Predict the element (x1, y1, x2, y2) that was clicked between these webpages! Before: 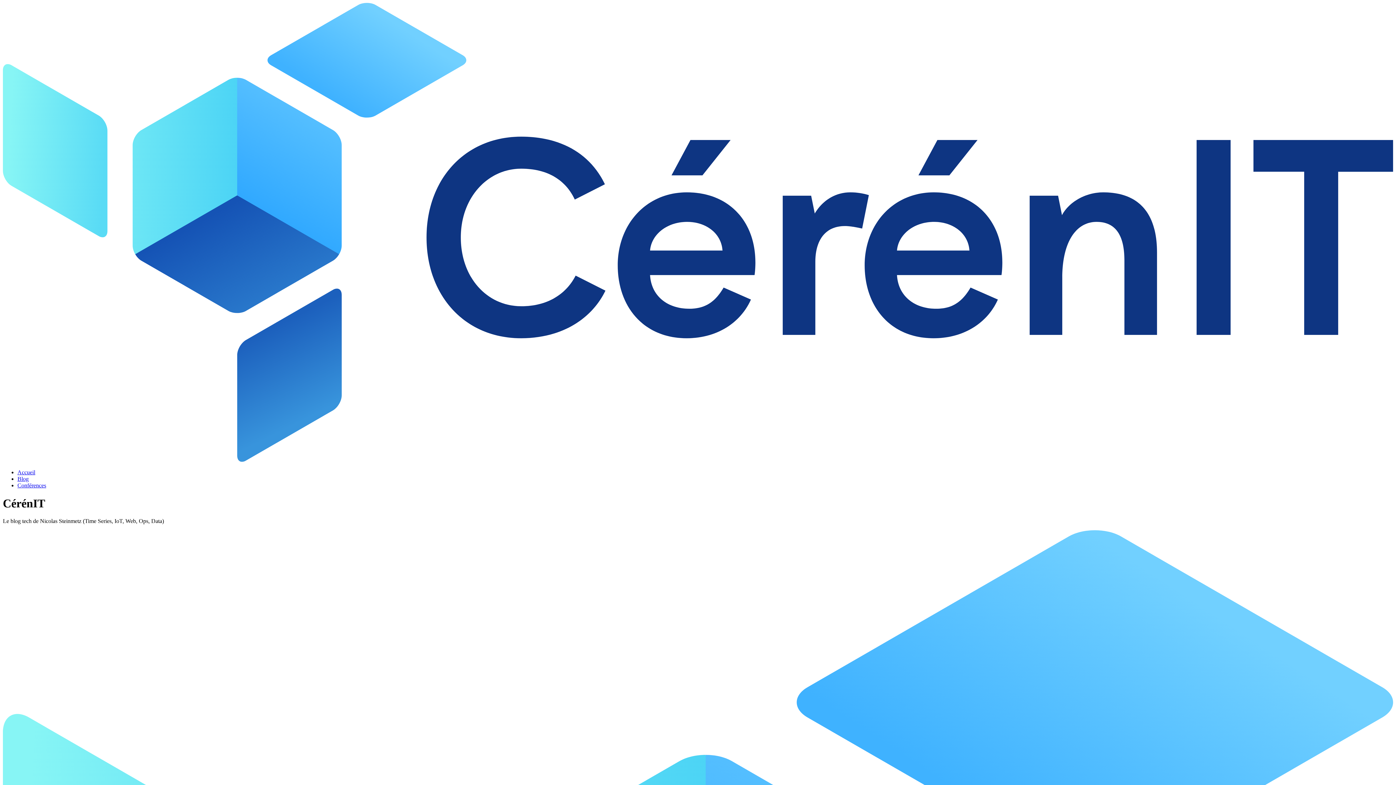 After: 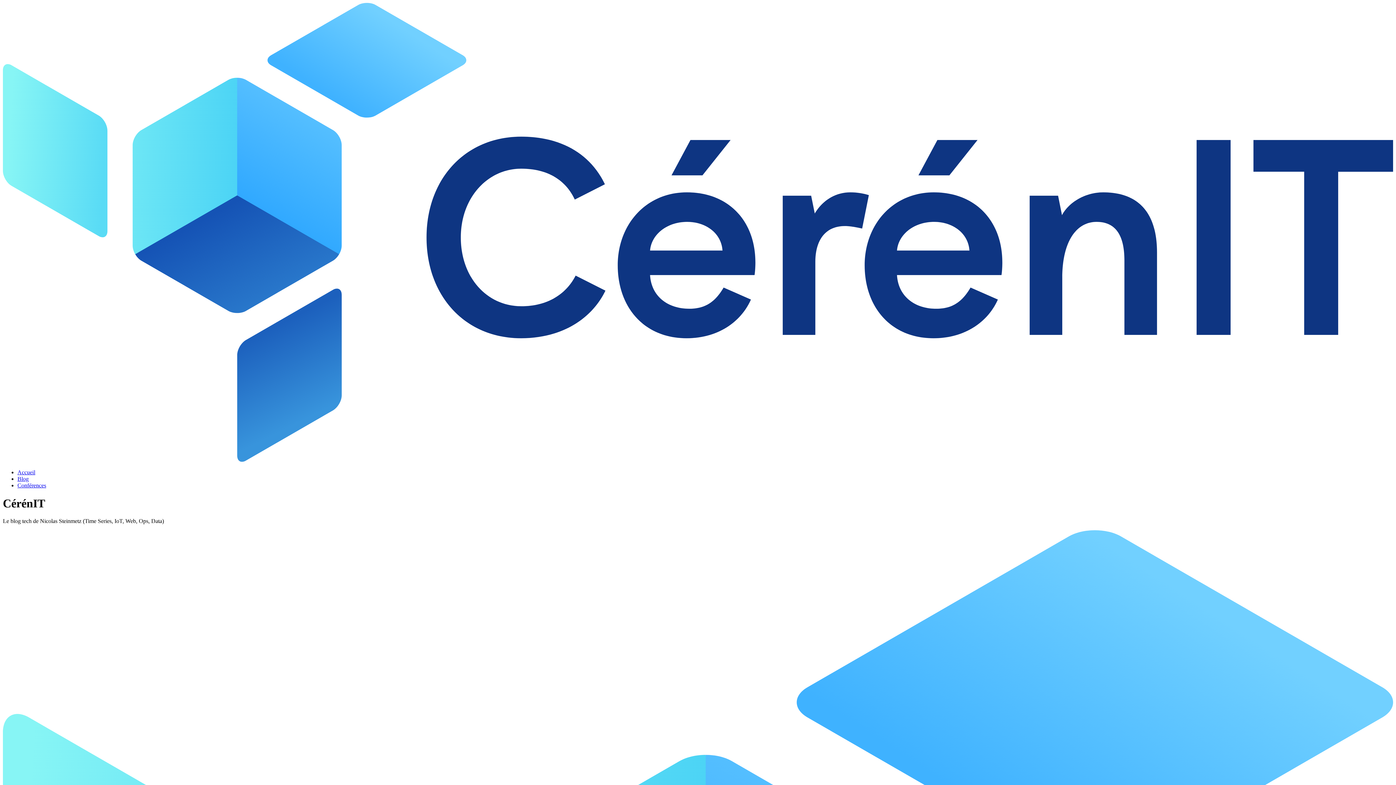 Action: bbox: (17, 469, 35, 475) label: Accueil